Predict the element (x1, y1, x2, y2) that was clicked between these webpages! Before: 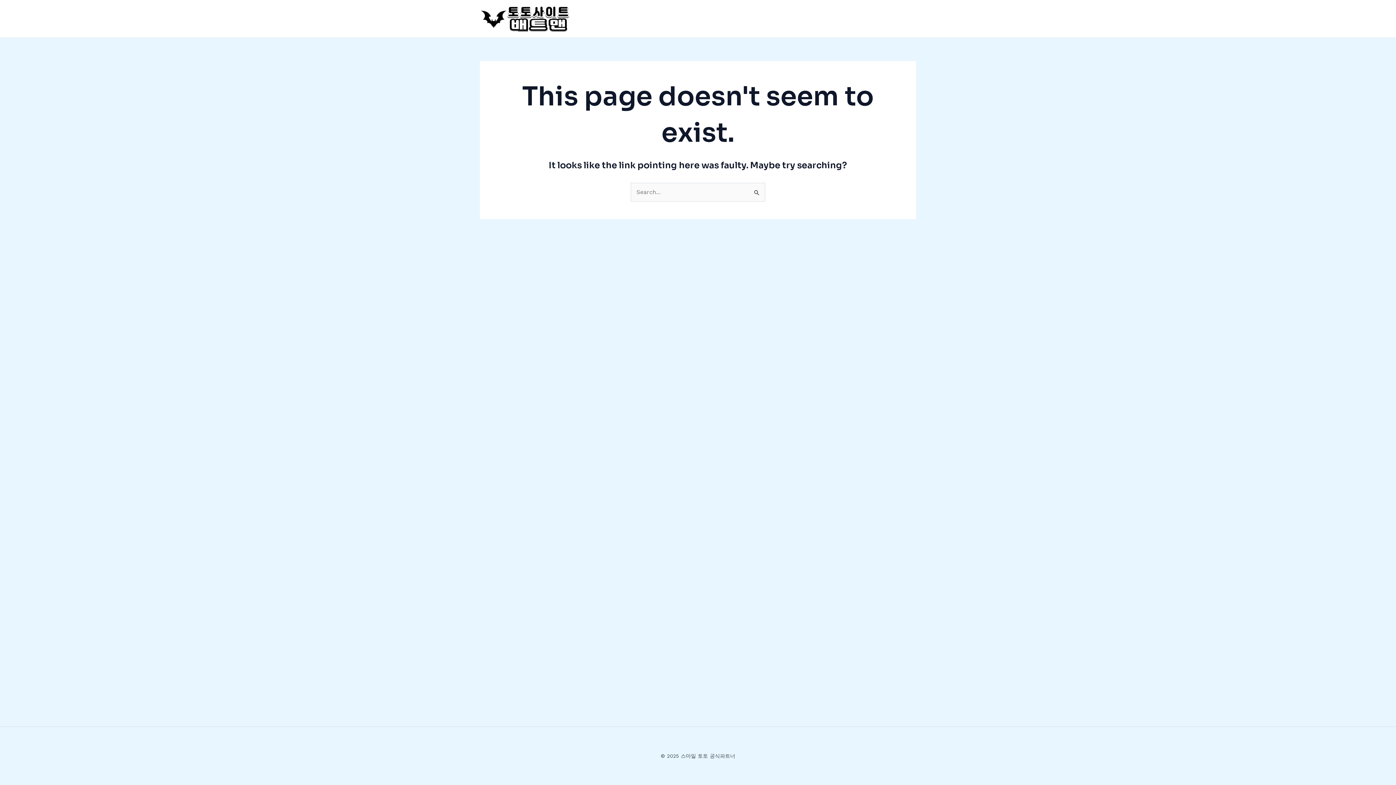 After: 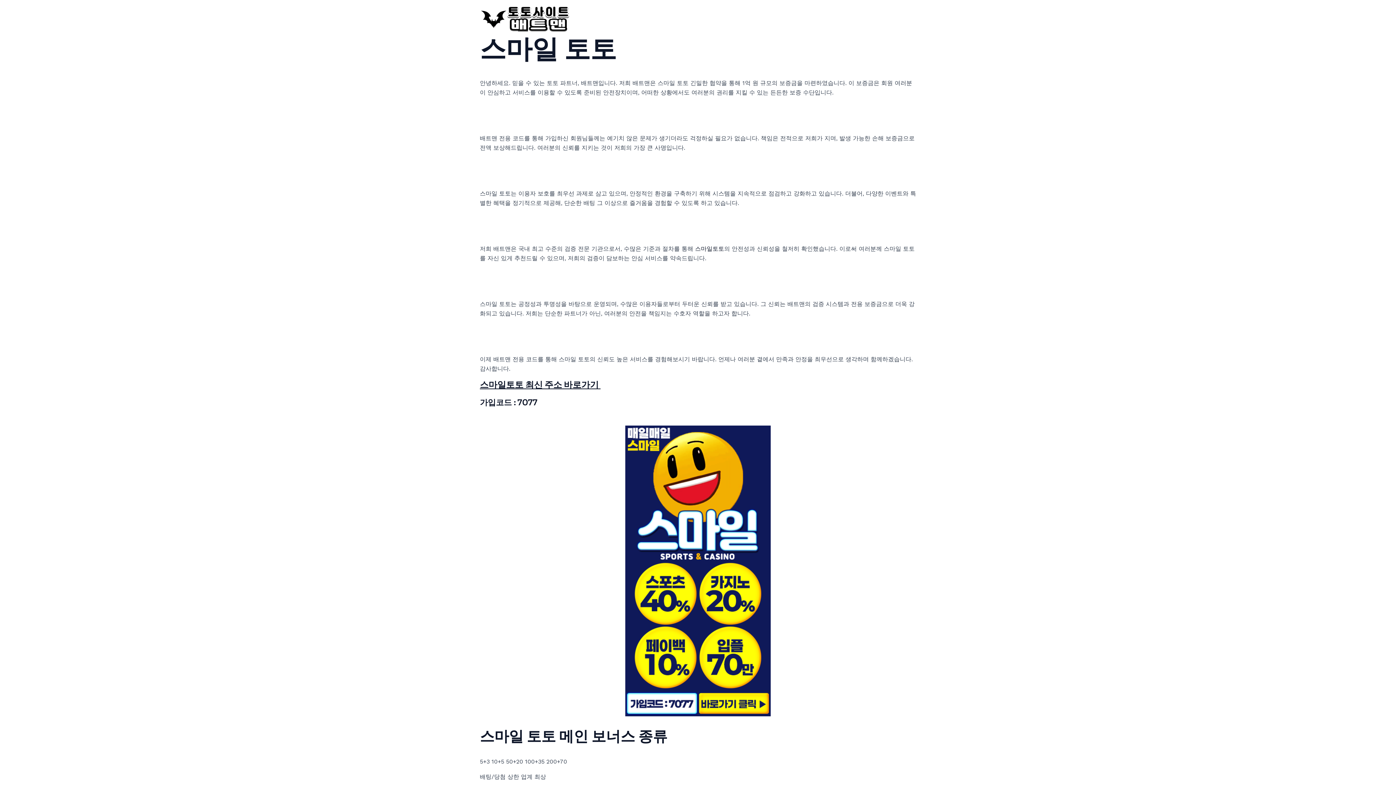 Action: bbox: (480, 14, 570, 21)